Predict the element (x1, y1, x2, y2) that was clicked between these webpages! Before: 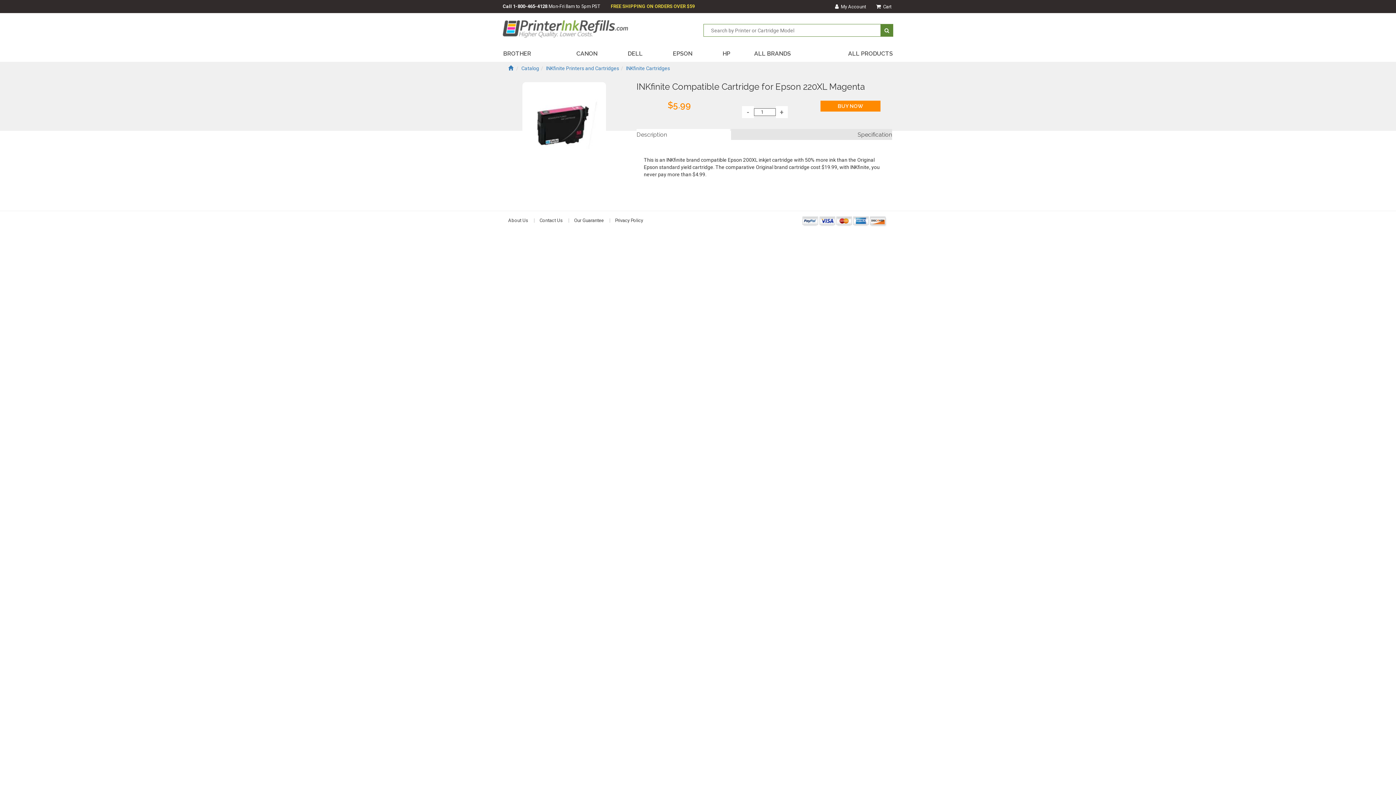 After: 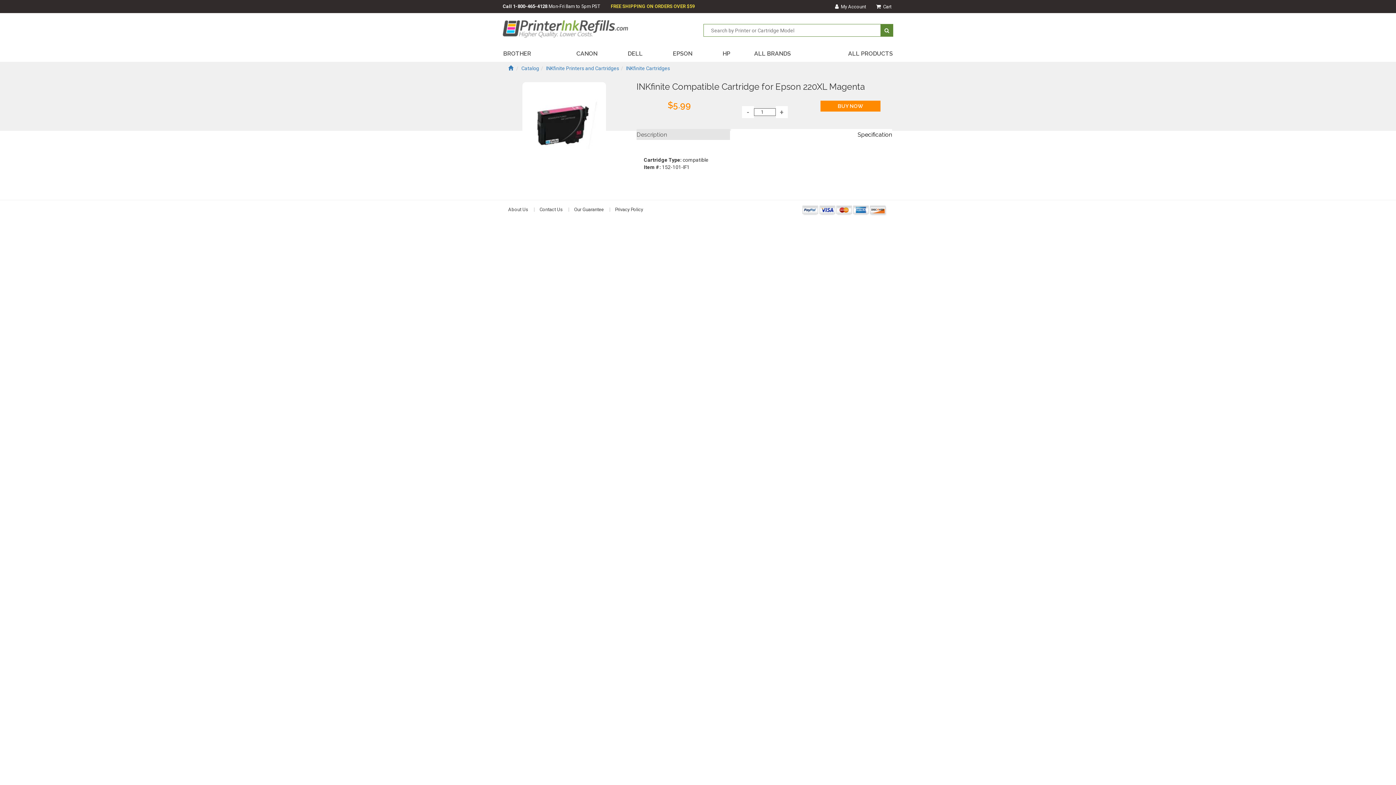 Action: bbox: (731, 129, 892, 140) label: Specification